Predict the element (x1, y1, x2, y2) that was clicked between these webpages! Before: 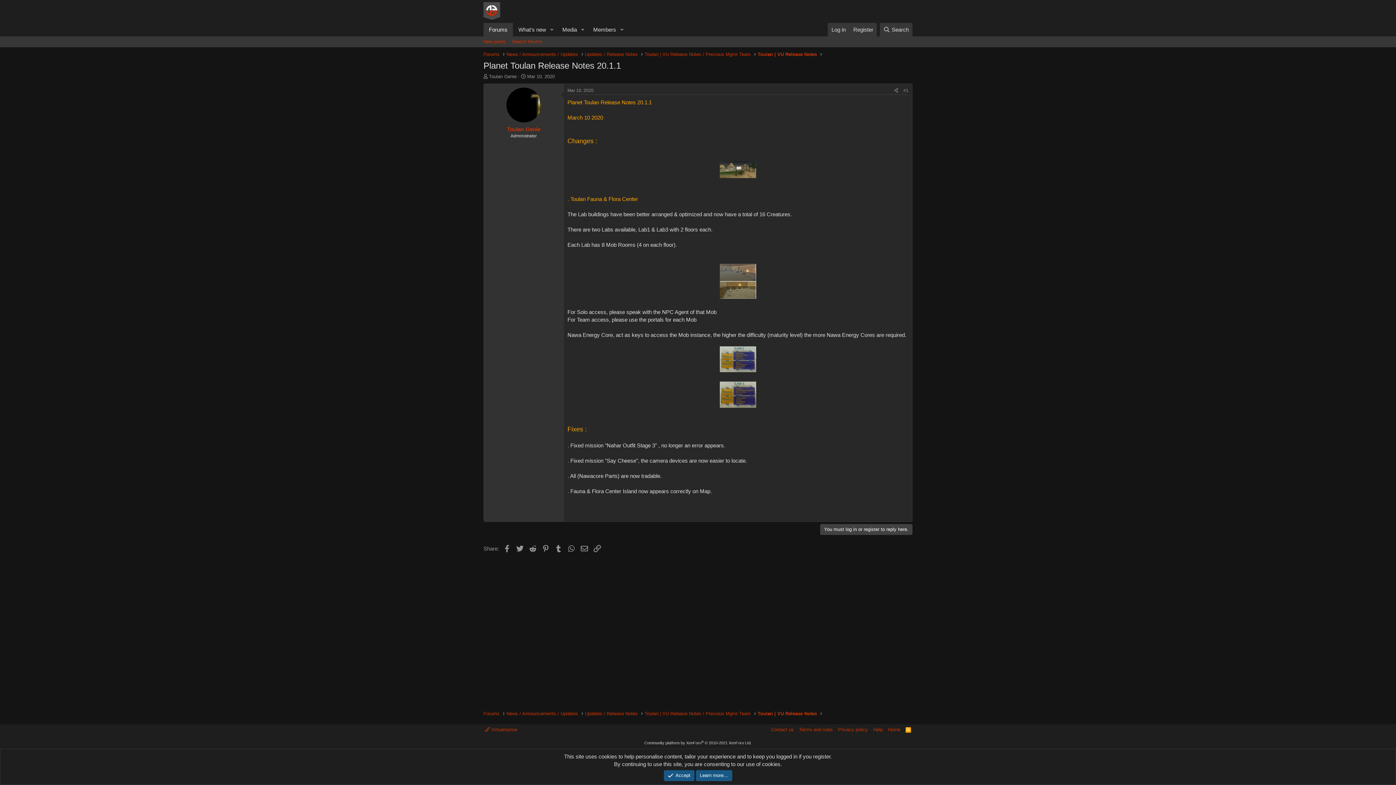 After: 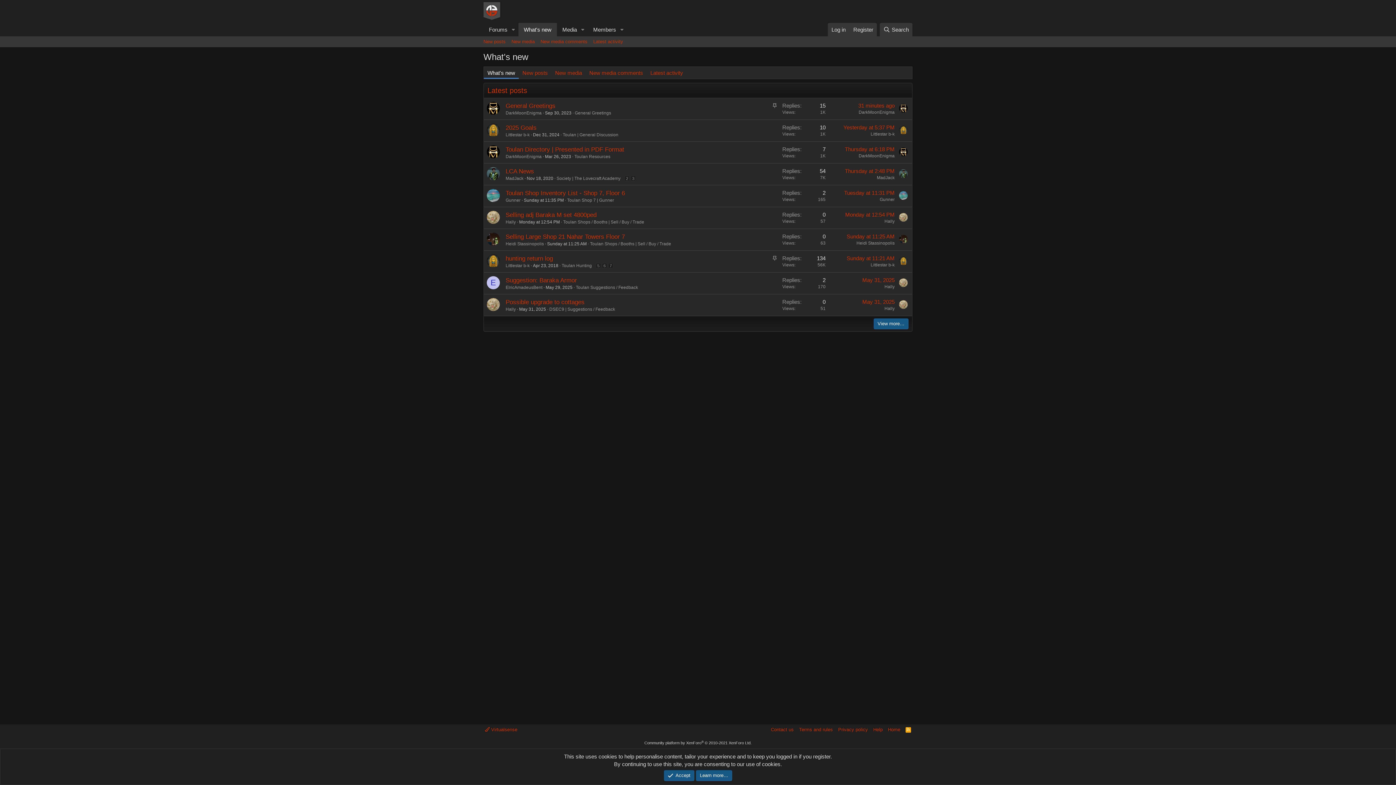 Action: bbox: (513, 22, 546, 36) label: What's new